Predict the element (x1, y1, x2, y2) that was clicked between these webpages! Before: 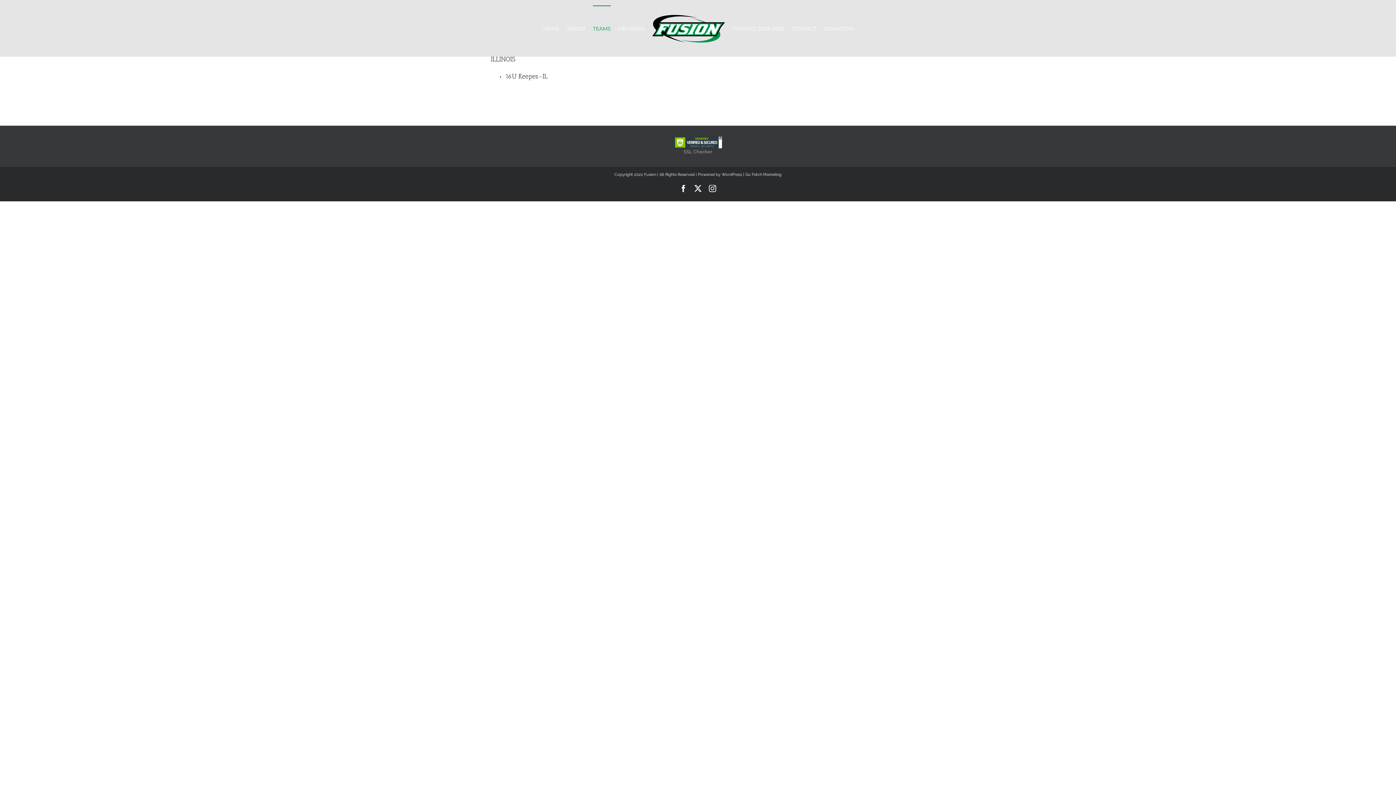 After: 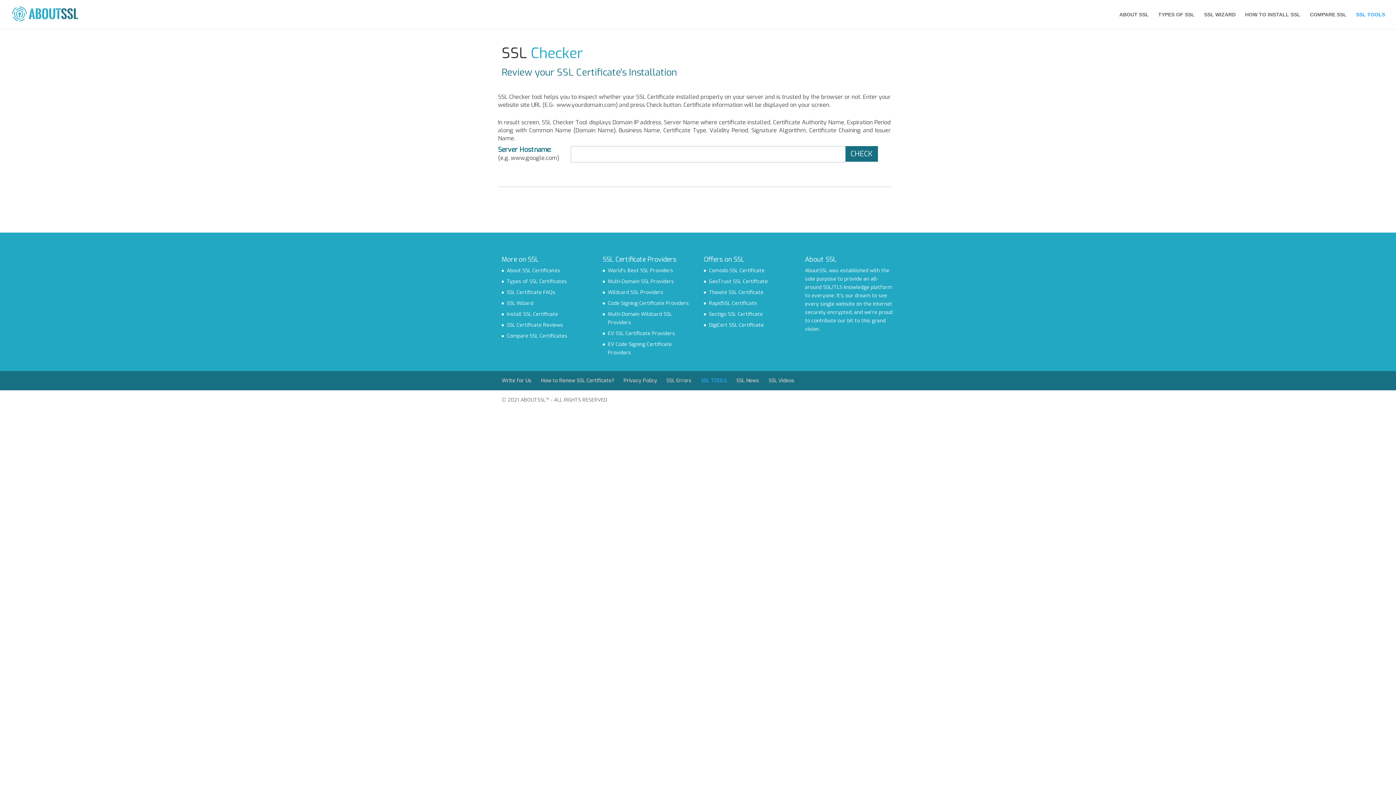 Action: bbox: (683, 148, 712, 154) label: SSL Checker